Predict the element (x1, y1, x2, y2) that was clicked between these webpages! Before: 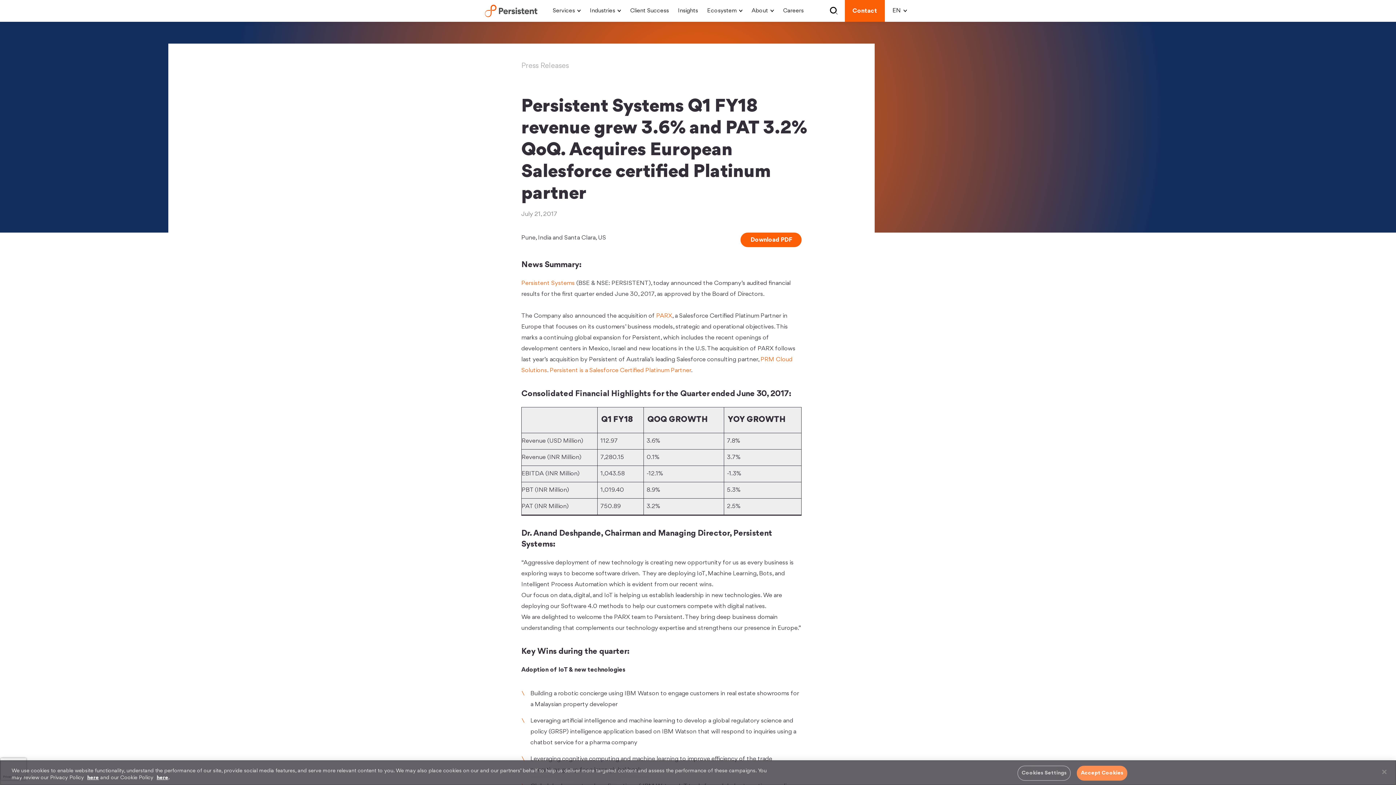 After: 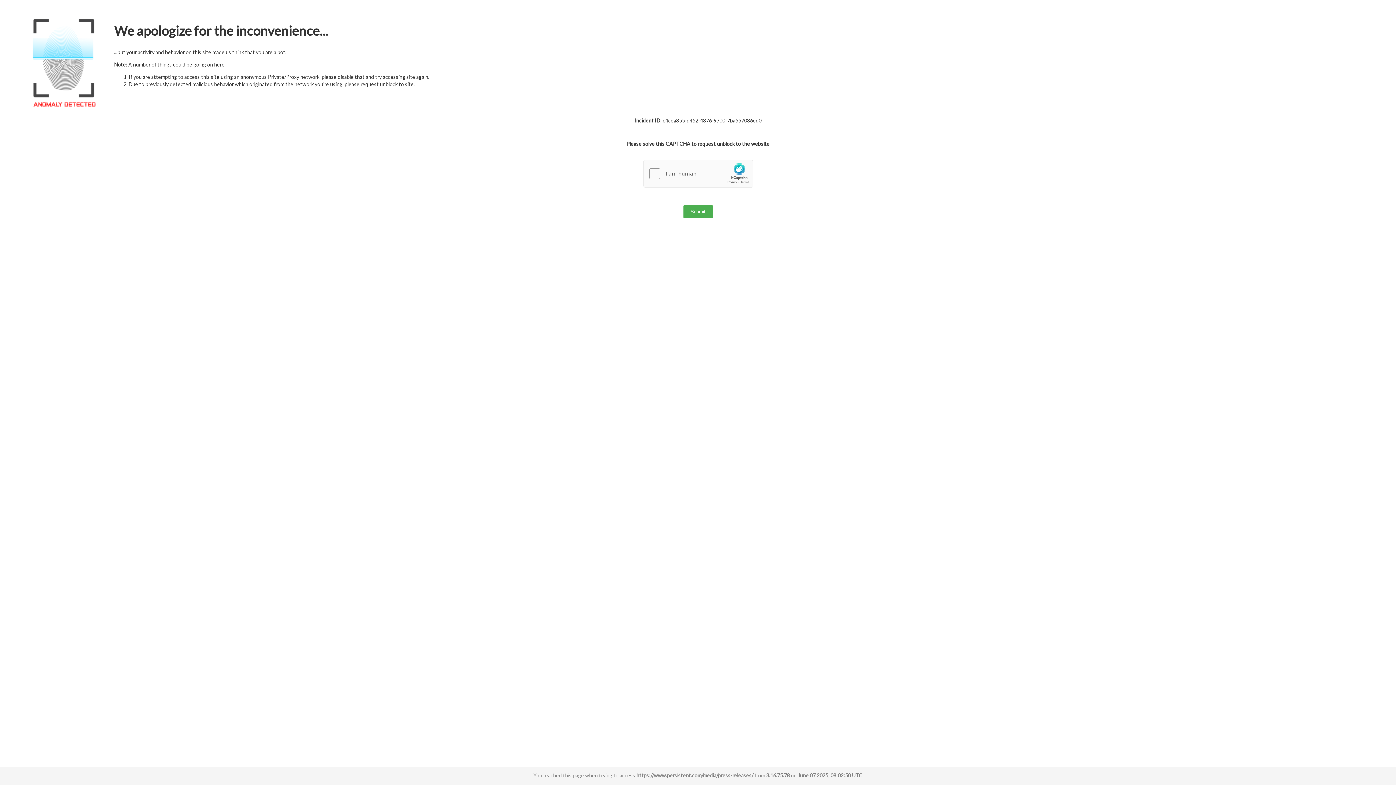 Action: label: Press Releases bbox: (521, 62, 568, 69)